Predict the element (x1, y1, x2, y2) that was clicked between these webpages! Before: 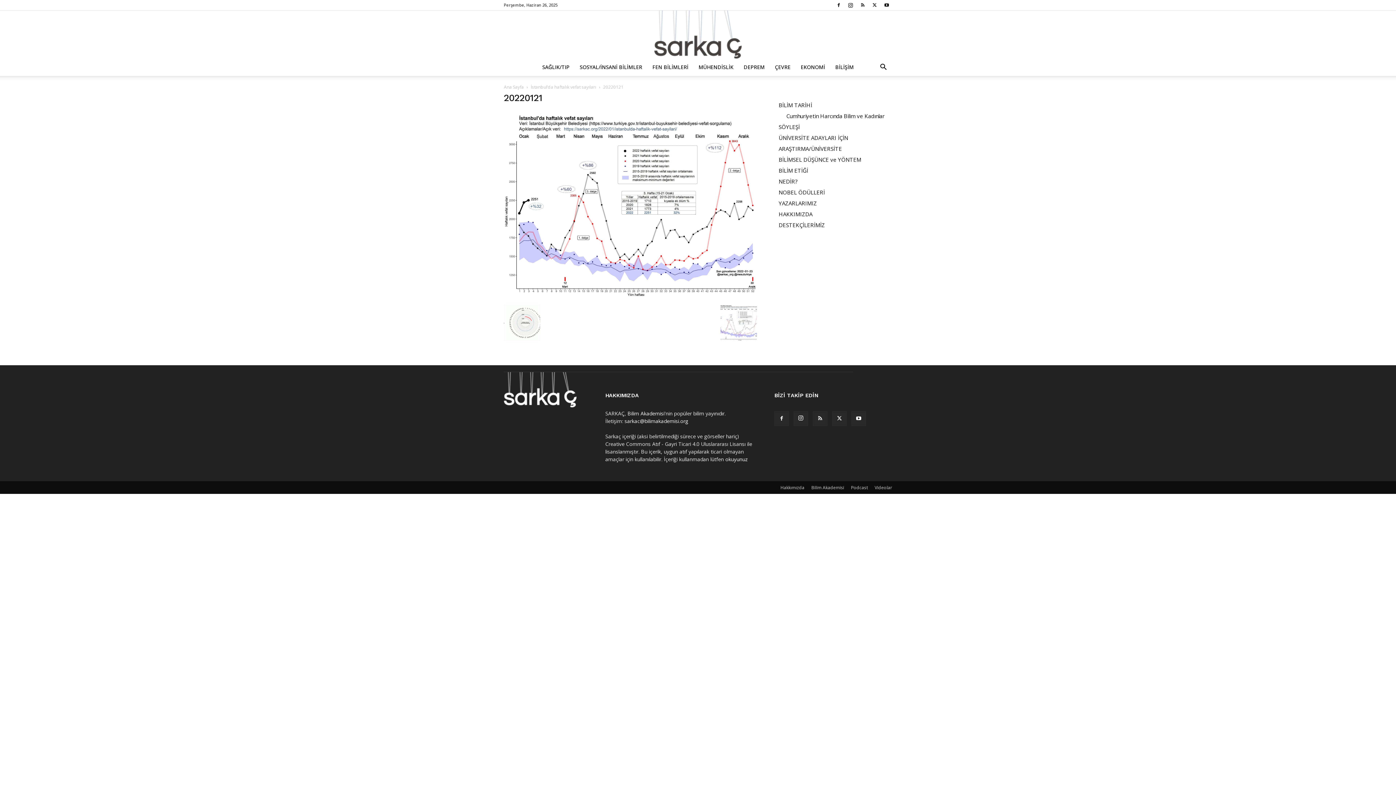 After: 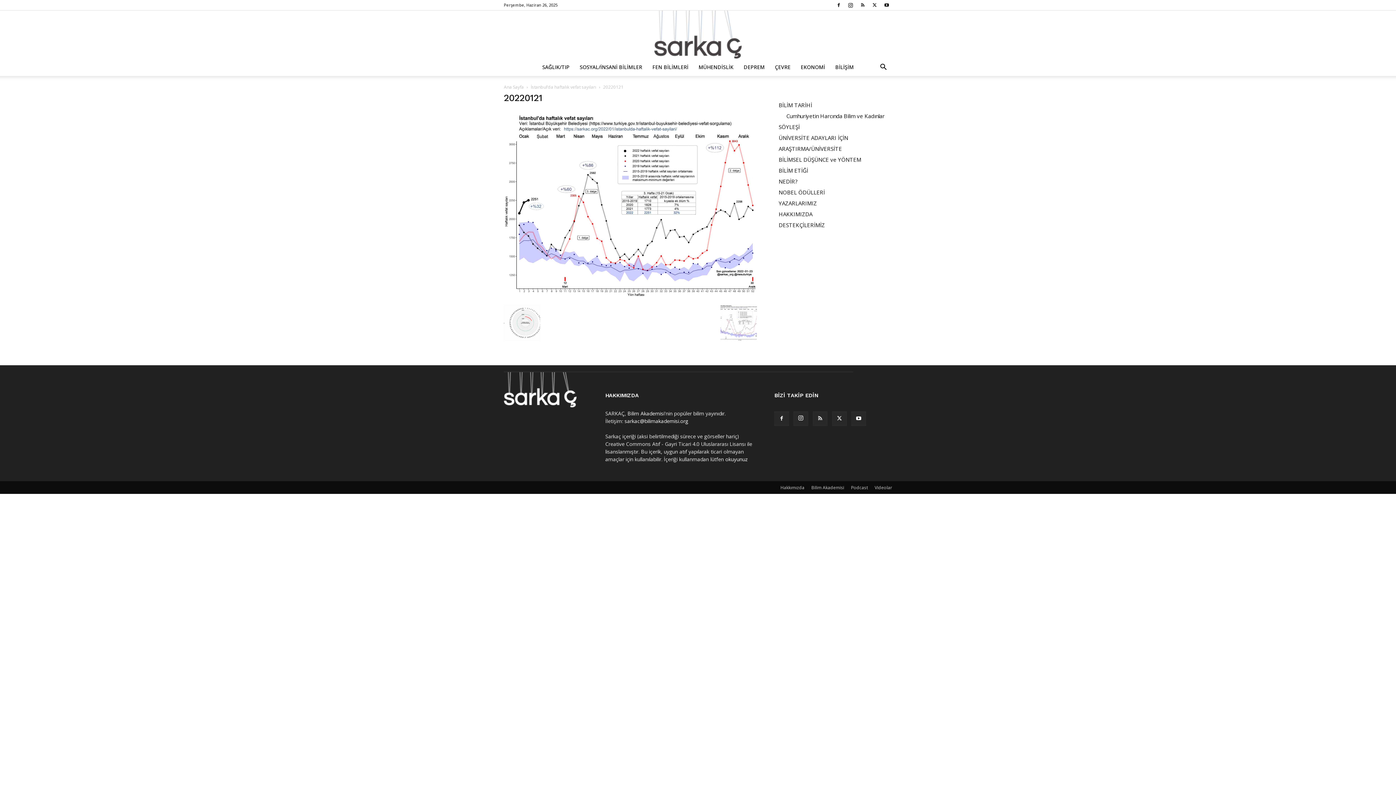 Action: bbox: (851, 411, 866, 426)